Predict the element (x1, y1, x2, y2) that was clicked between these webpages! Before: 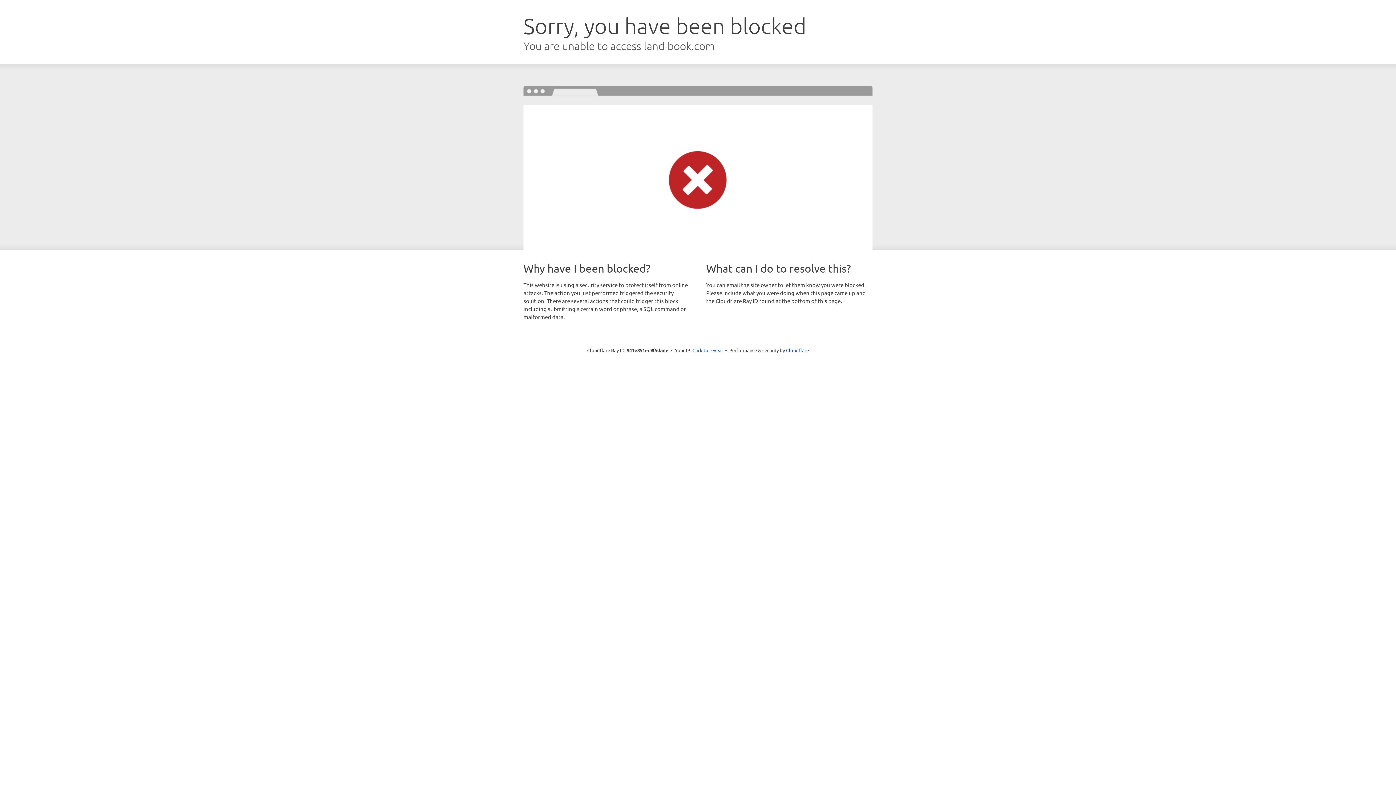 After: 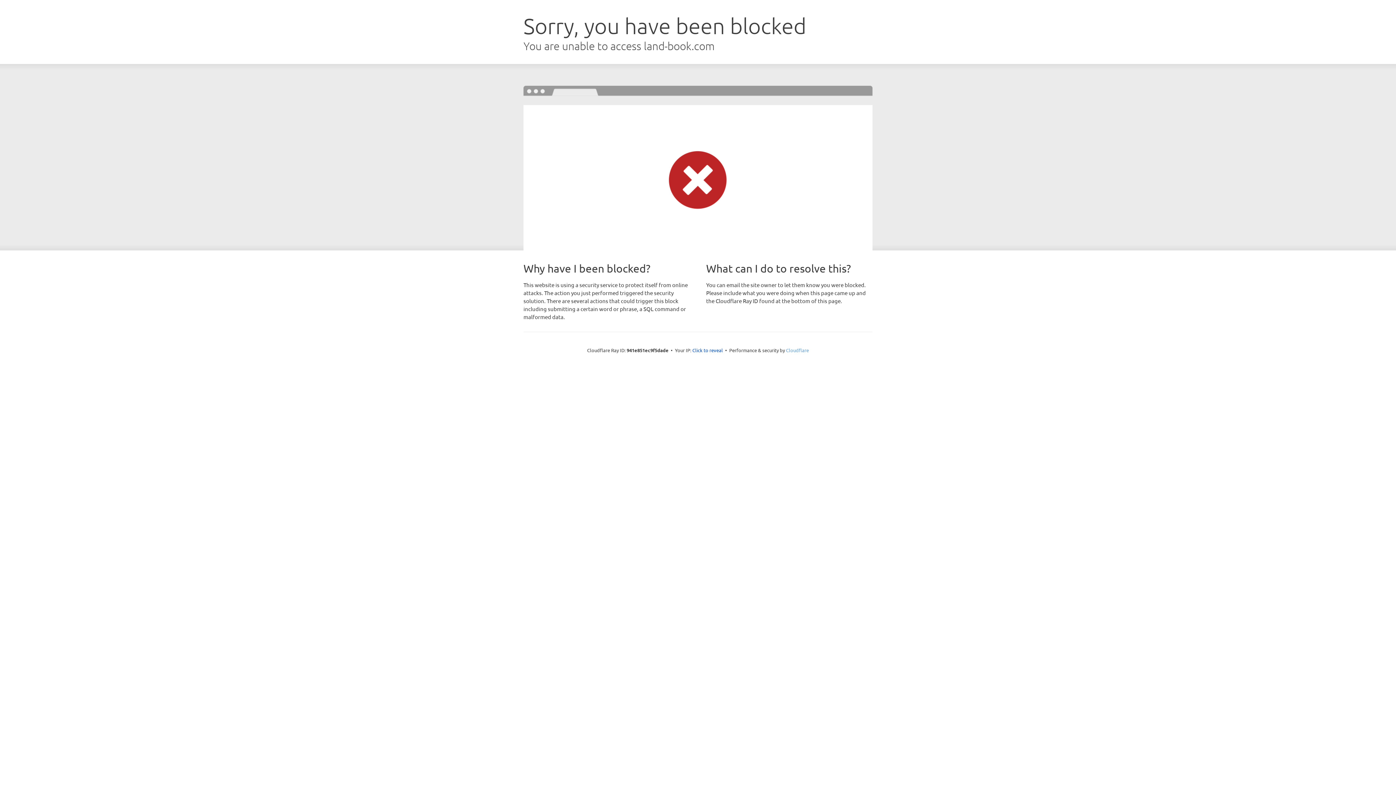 Action: label: Cloudflare bbox: (786, 347, 809, 353)